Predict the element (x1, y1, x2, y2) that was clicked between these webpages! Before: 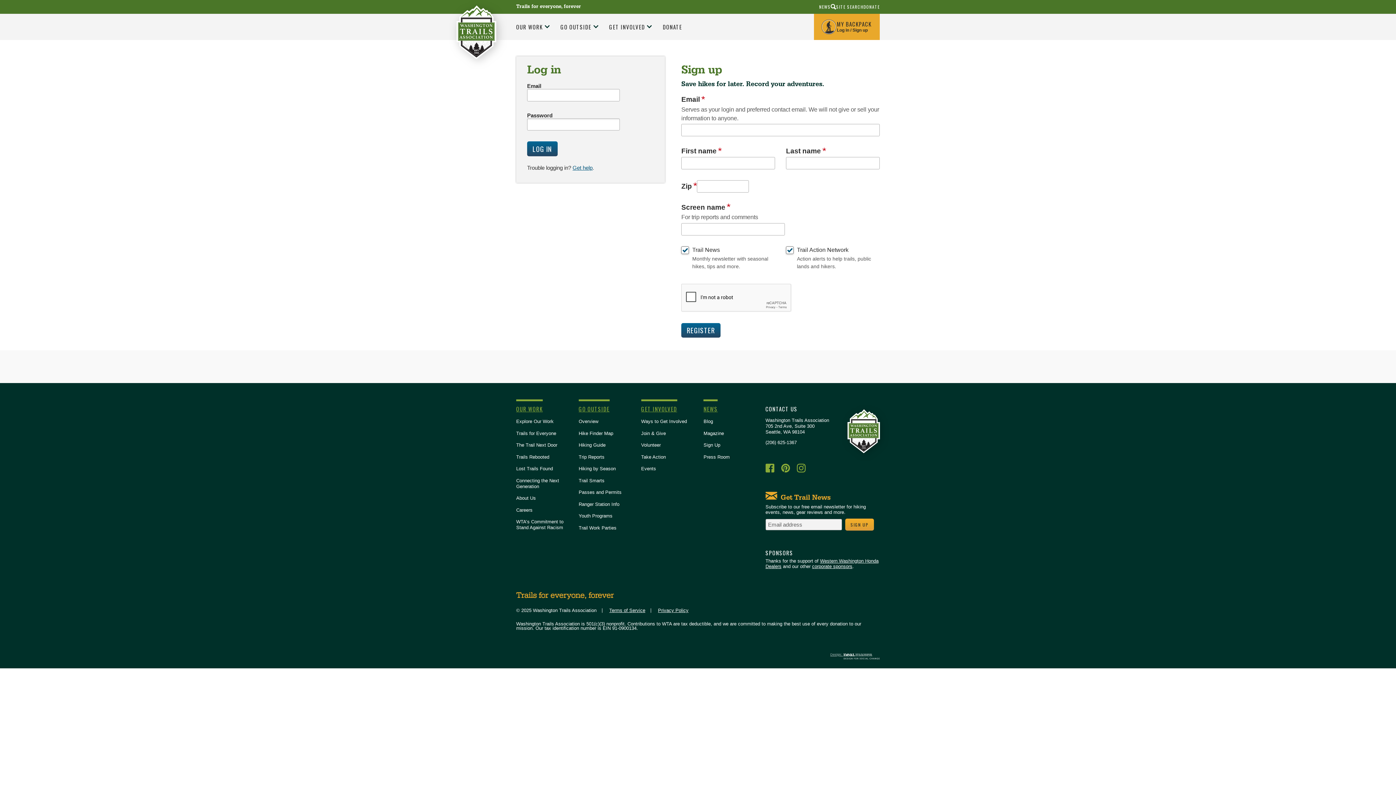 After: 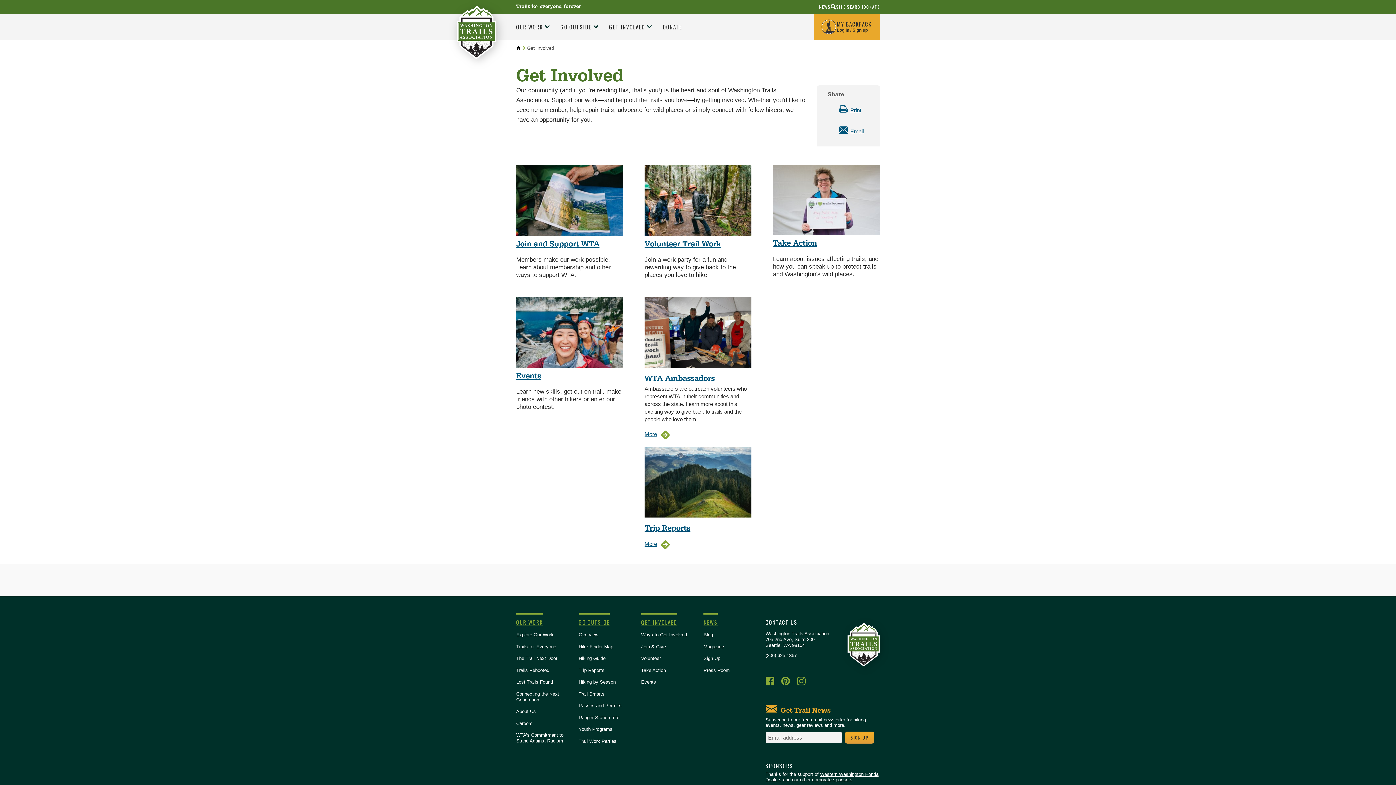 Action: label: GET INVOLVED bbox: (641, 399, 677, 413)